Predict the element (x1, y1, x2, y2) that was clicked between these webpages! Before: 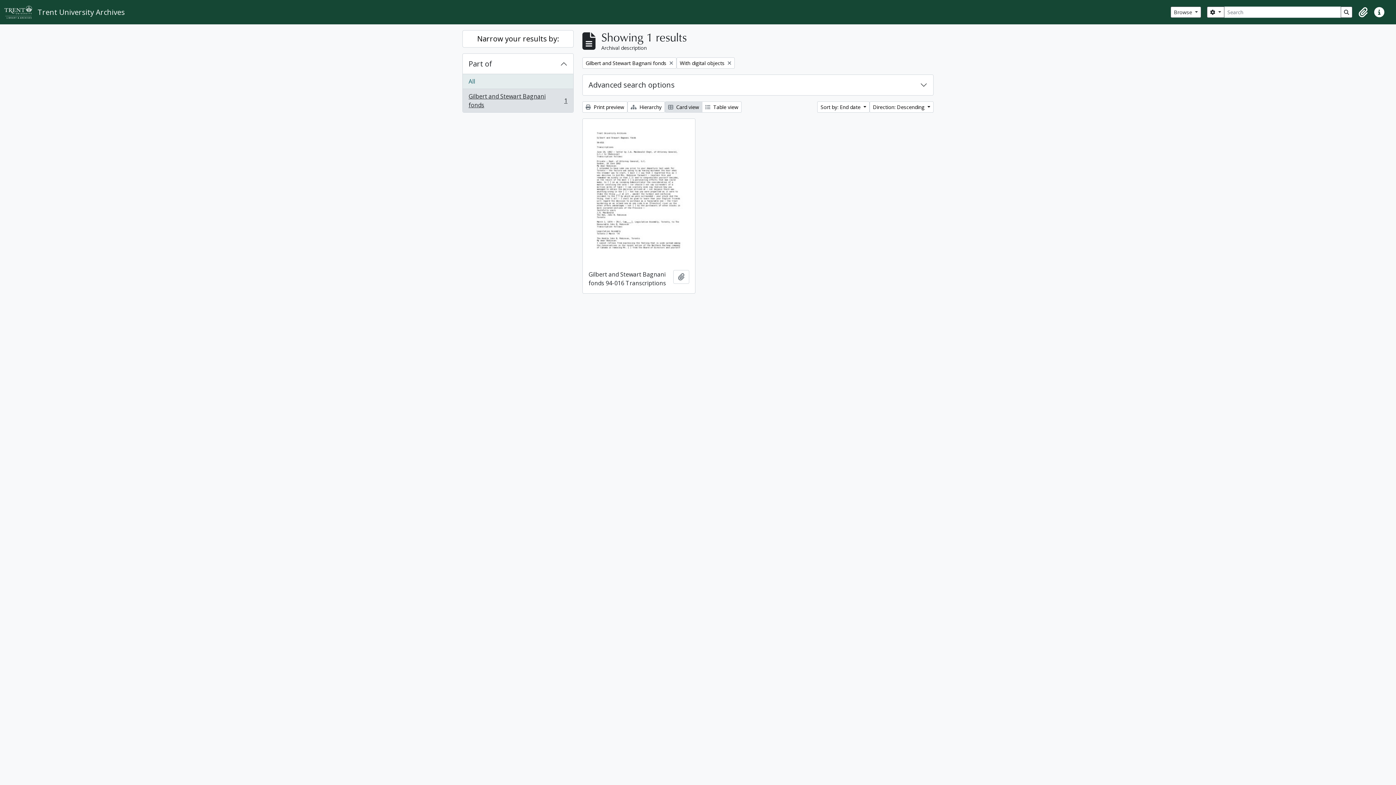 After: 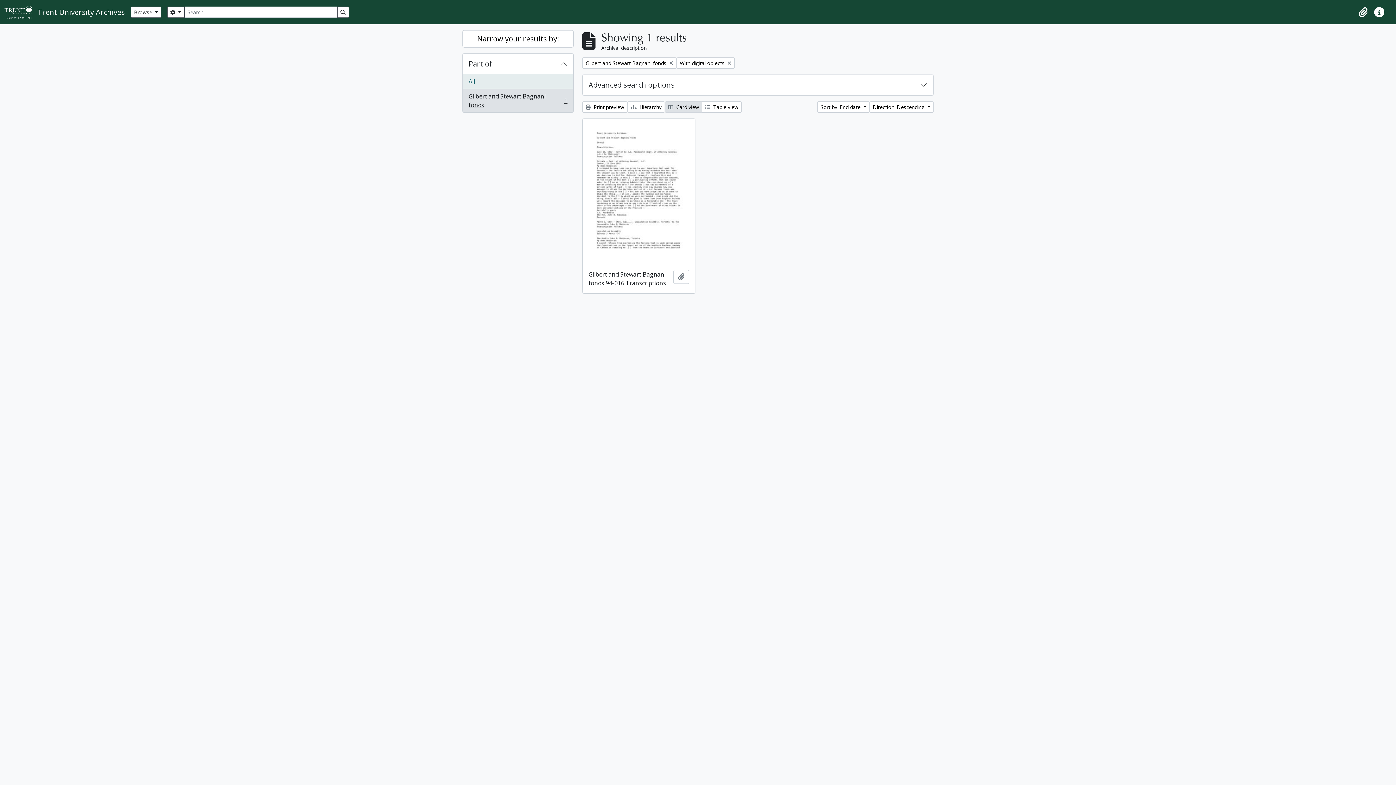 Action: label:  Card view bbox: (665, 101, 702, 112)